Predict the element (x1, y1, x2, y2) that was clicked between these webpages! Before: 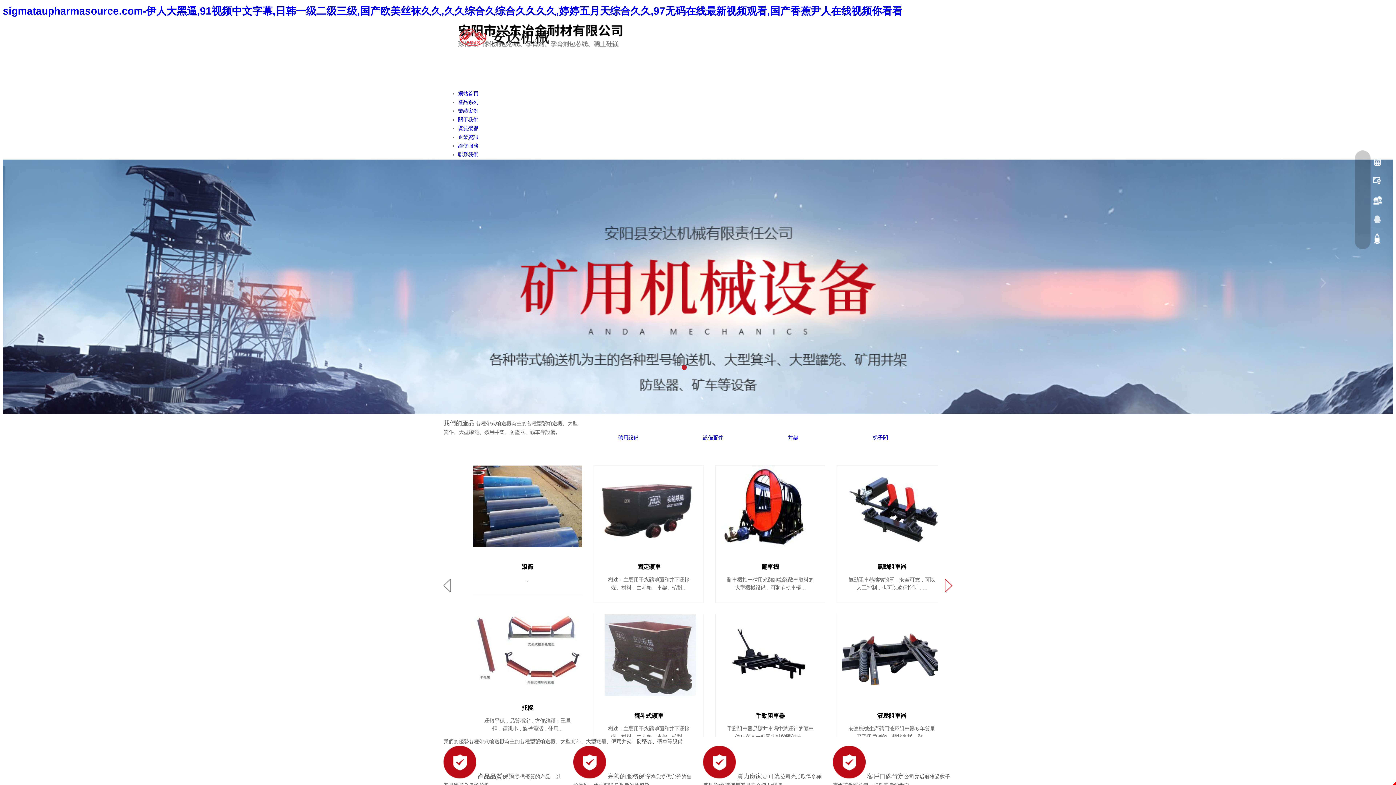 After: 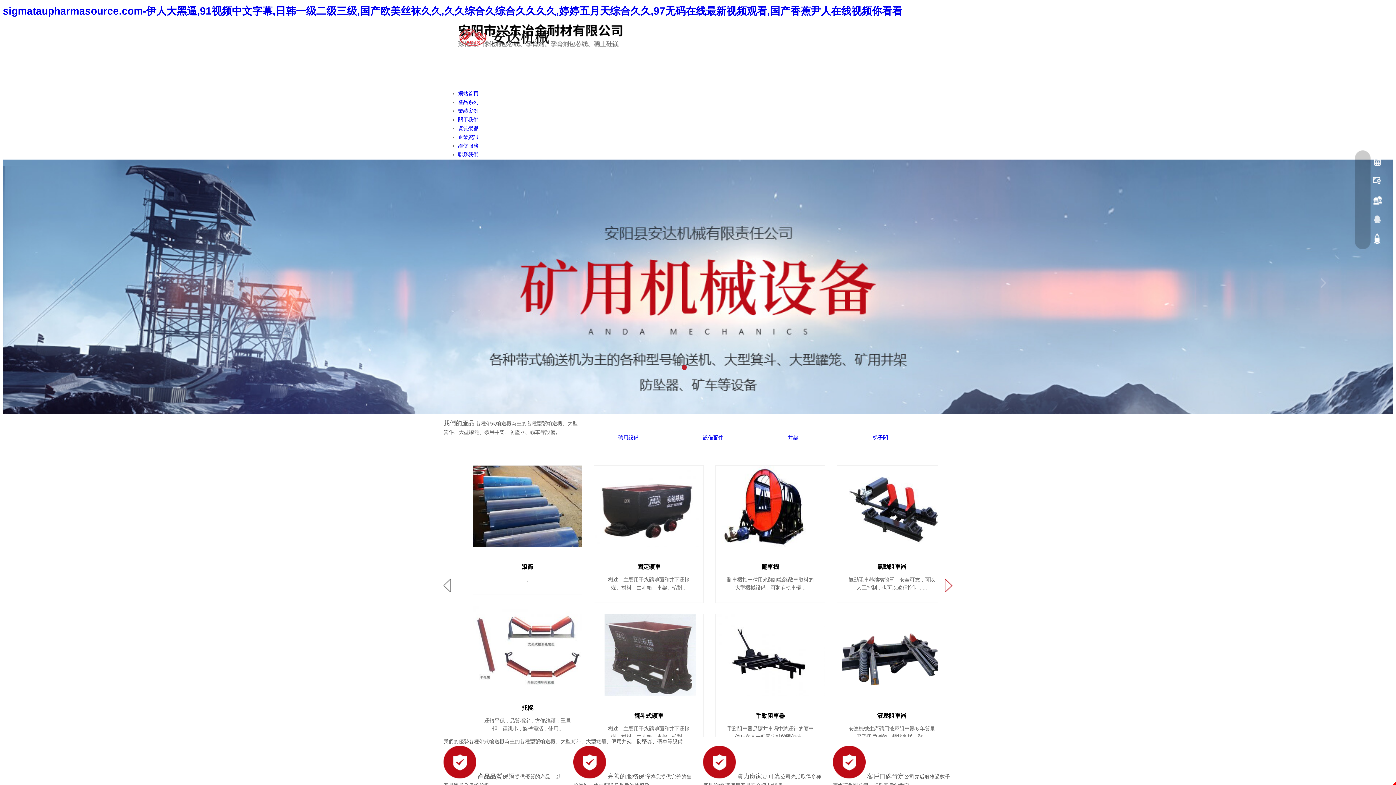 Action: bbox: (458, 22, 650, 52)